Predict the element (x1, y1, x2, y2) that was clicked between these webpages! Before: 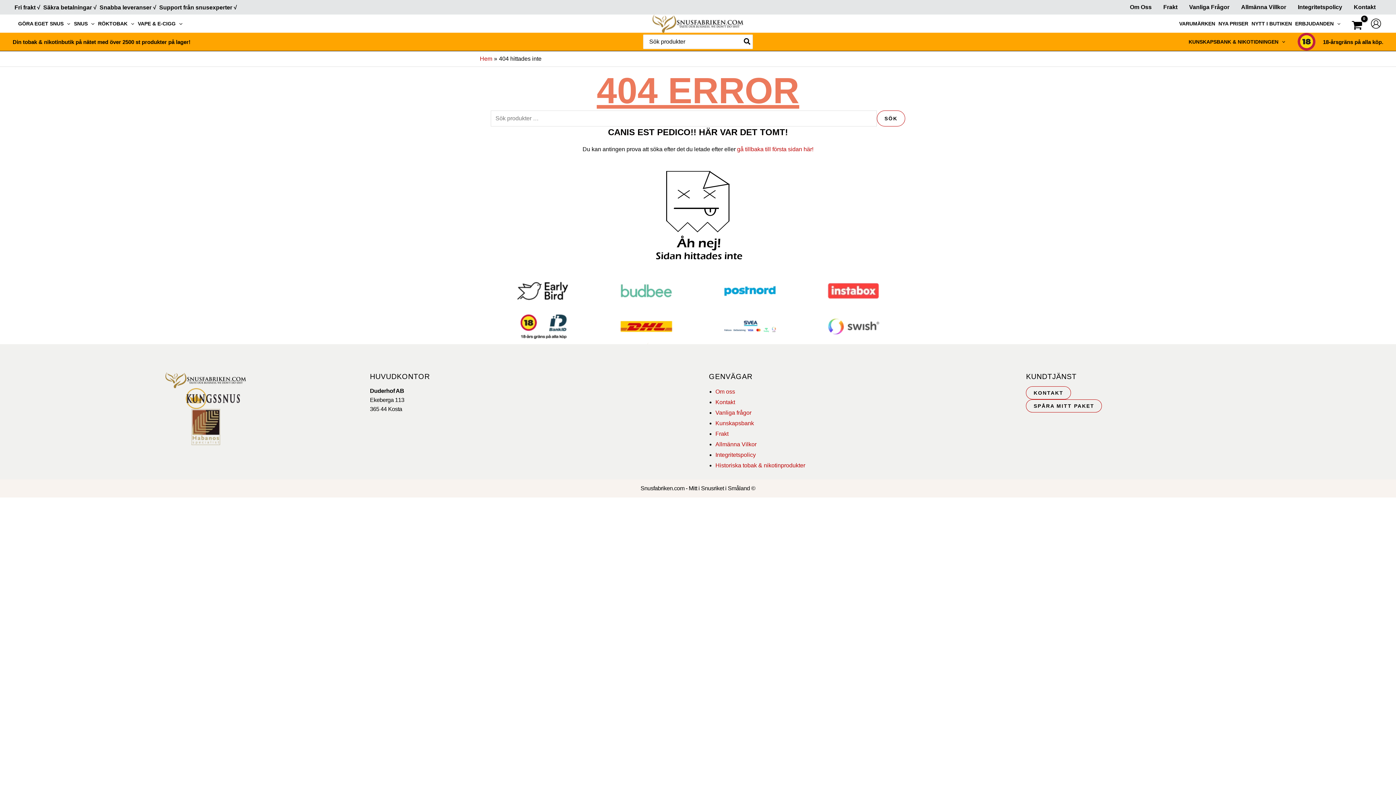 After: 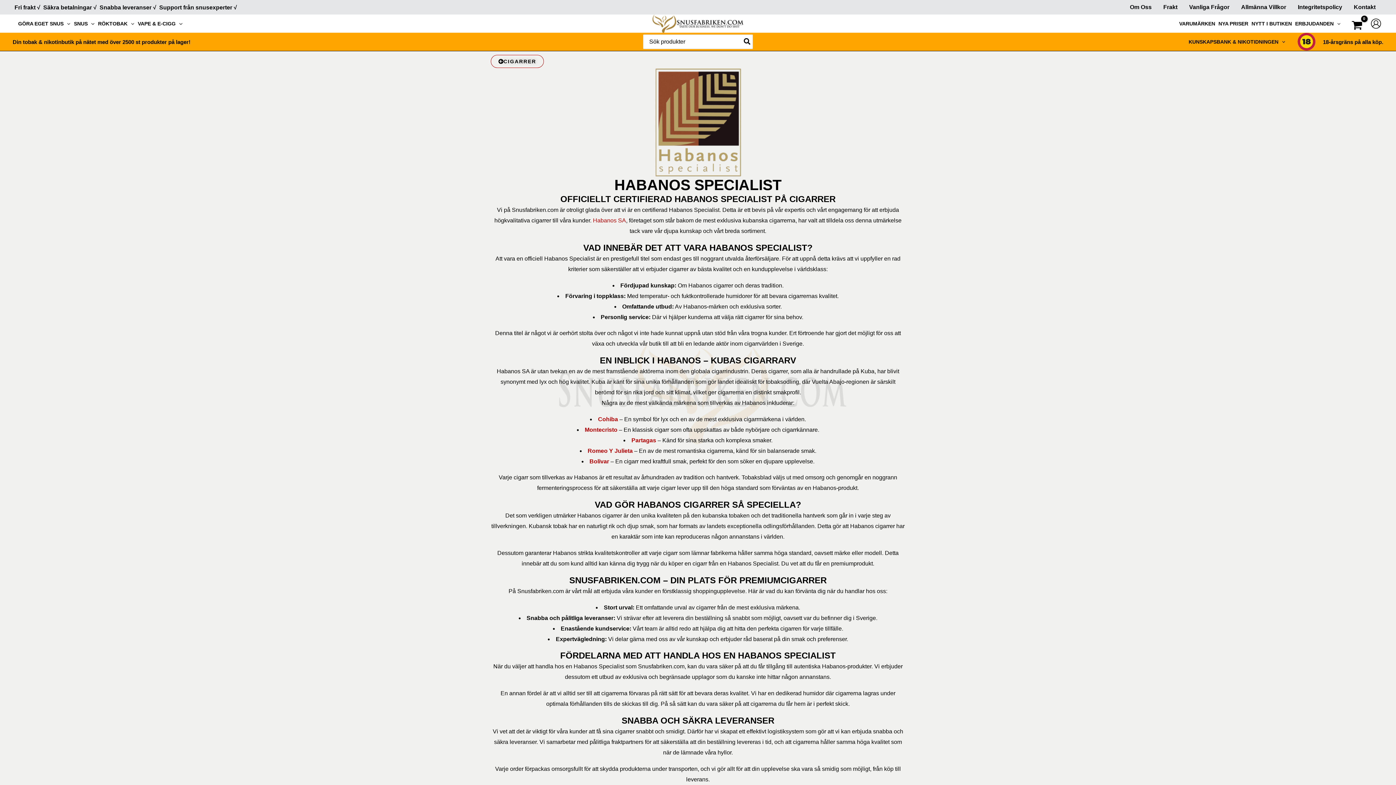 Action: bbox: (191, 409, 220, 445)